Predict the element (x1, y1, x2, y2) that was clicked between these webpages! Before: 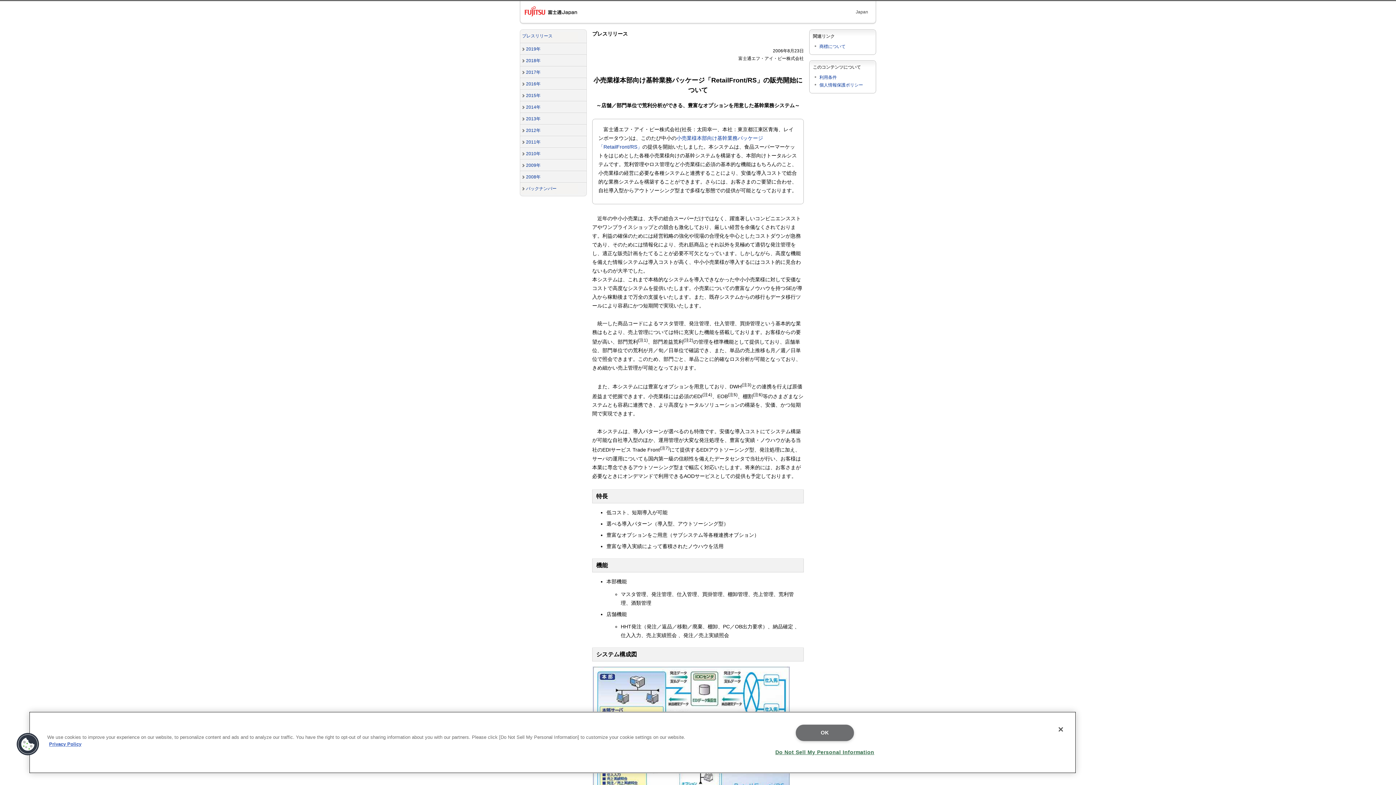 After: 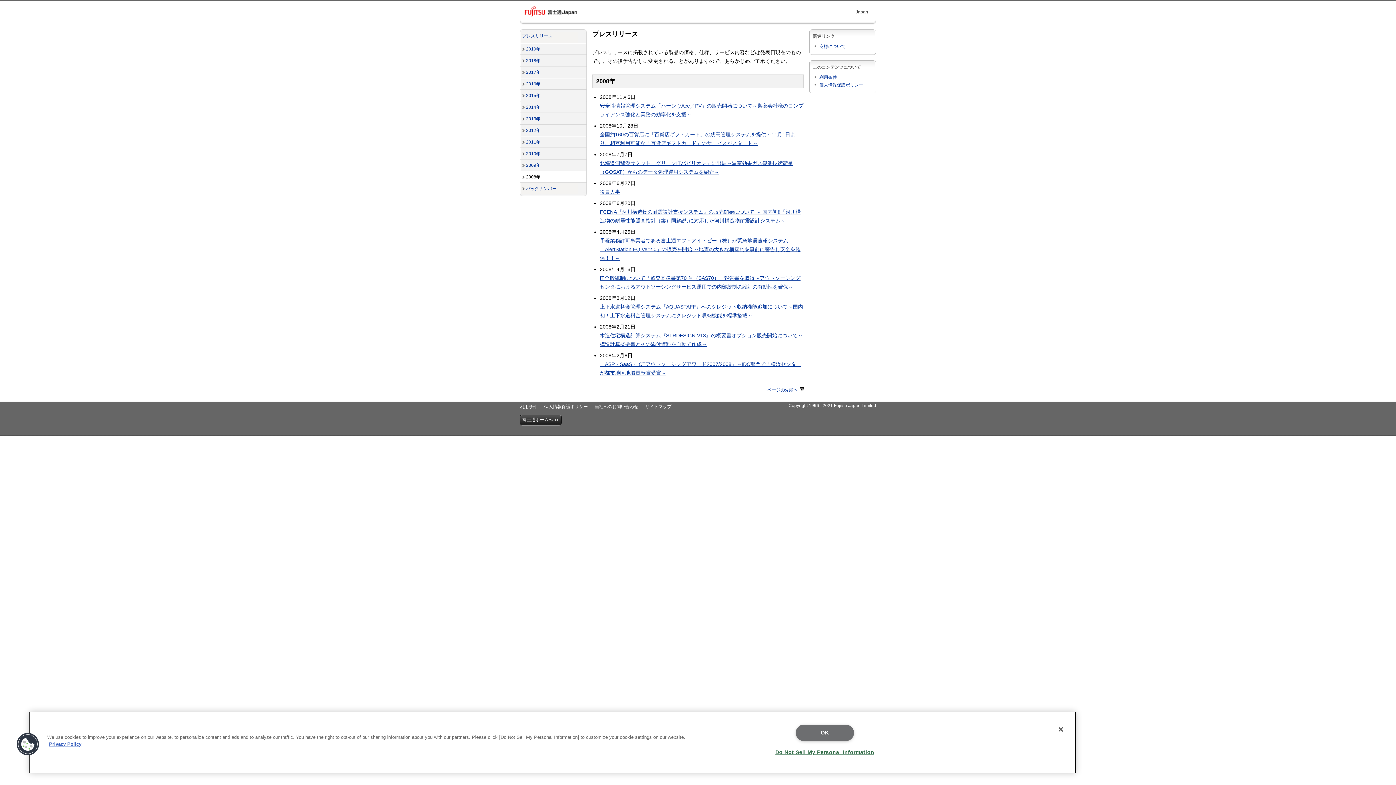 Action: bbox: (520, 171, 586, 182) label: 2008年